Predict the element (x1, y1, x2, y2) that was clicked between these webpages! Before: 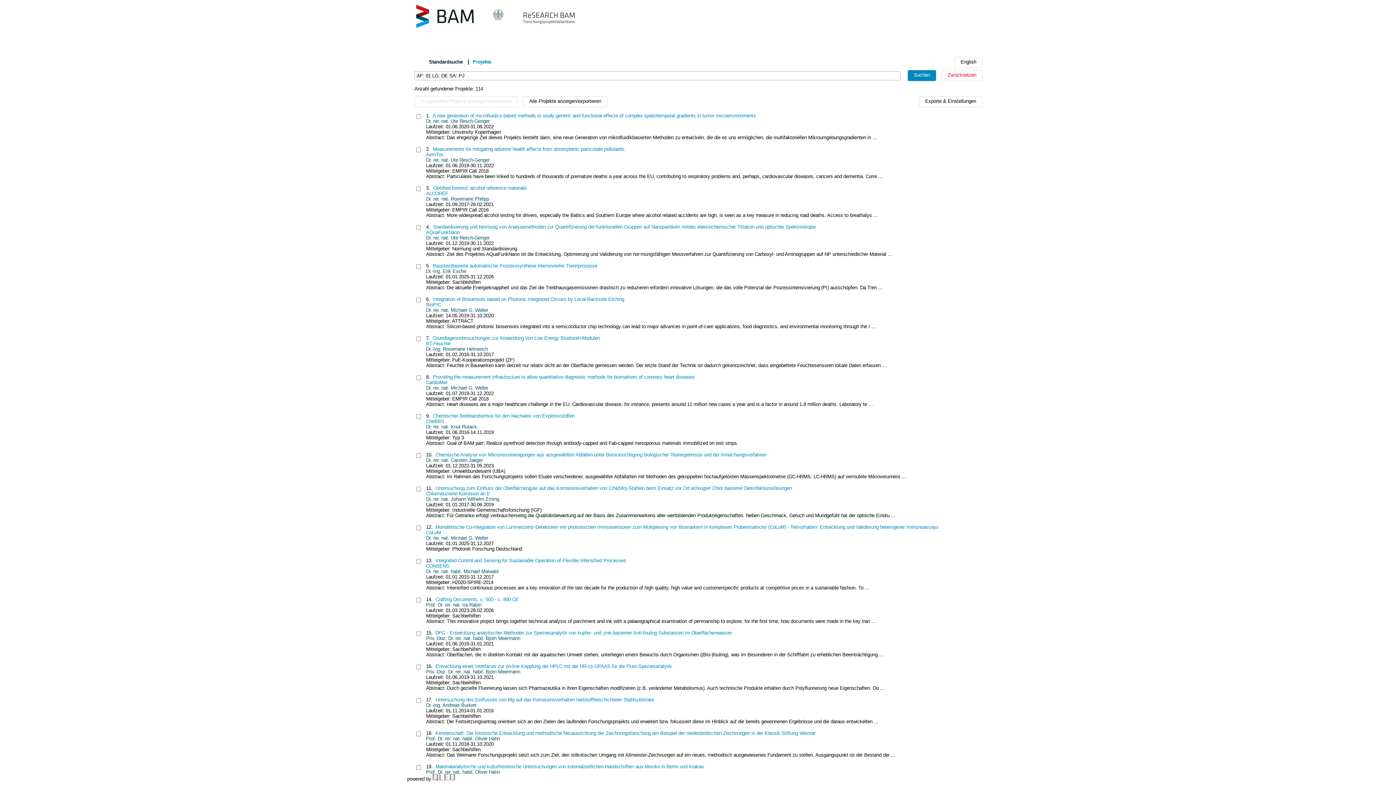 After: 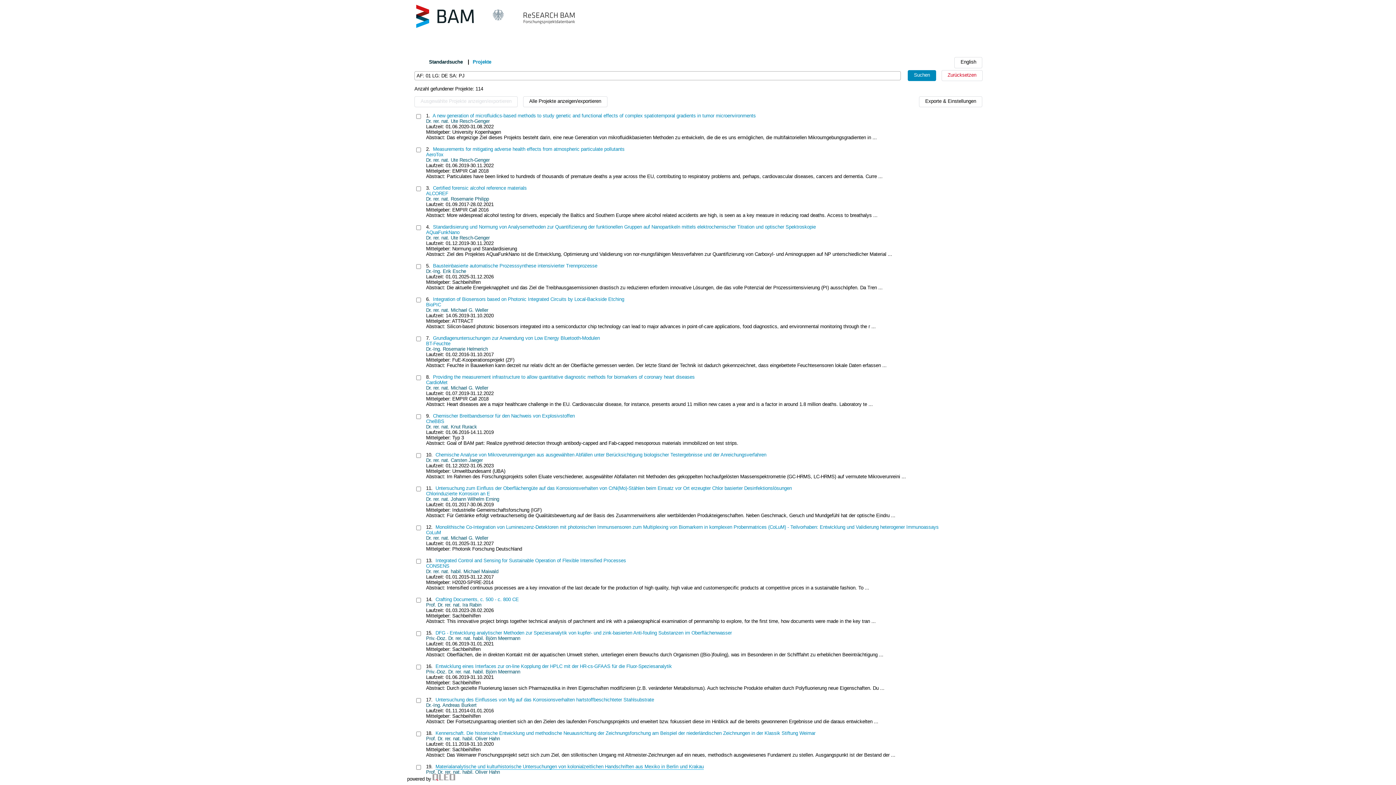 Action: label: Materialanalytische und kulturhistorische Untersuchungen von kolonialzeitlichen Handschriften aus Mexiko in Berlin und Krakau bbox: (435, 764, 704, 769)